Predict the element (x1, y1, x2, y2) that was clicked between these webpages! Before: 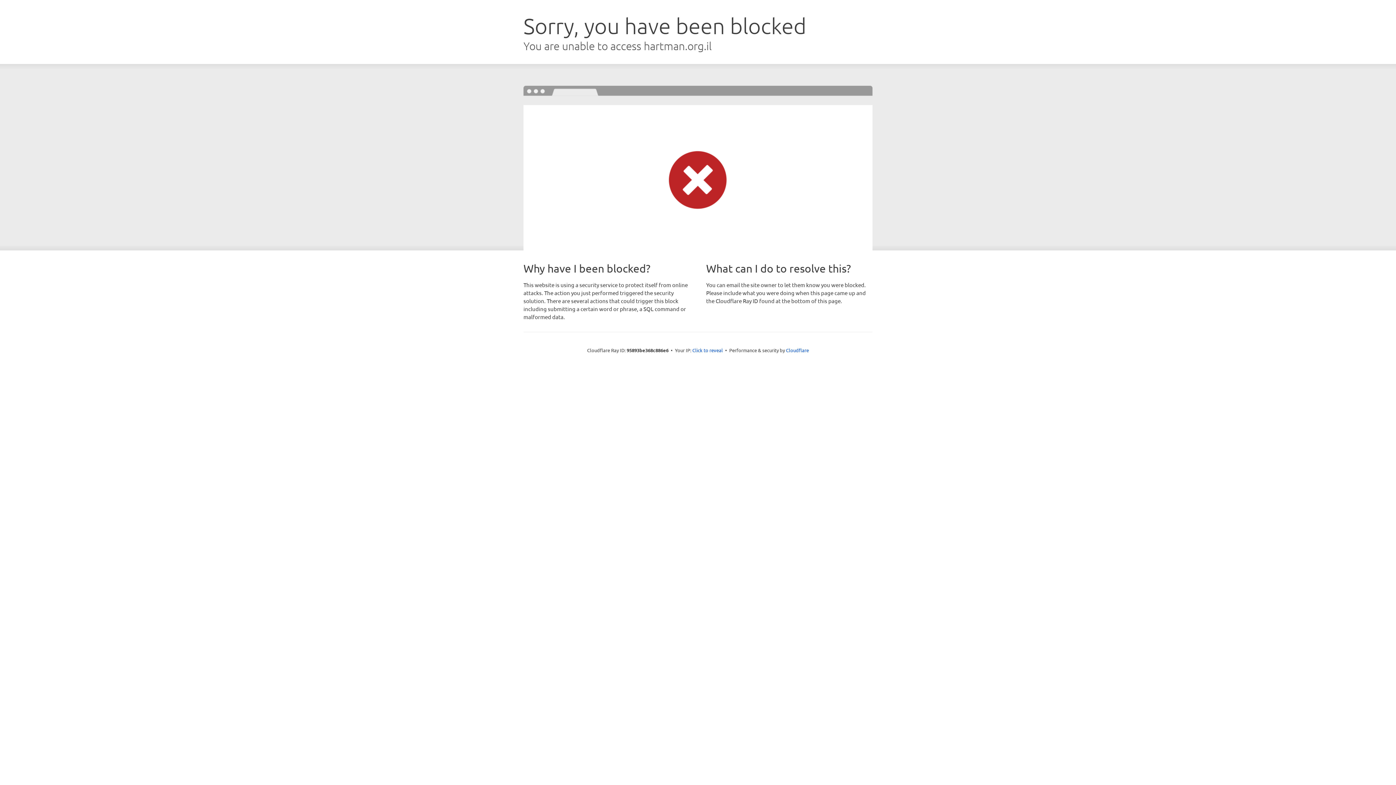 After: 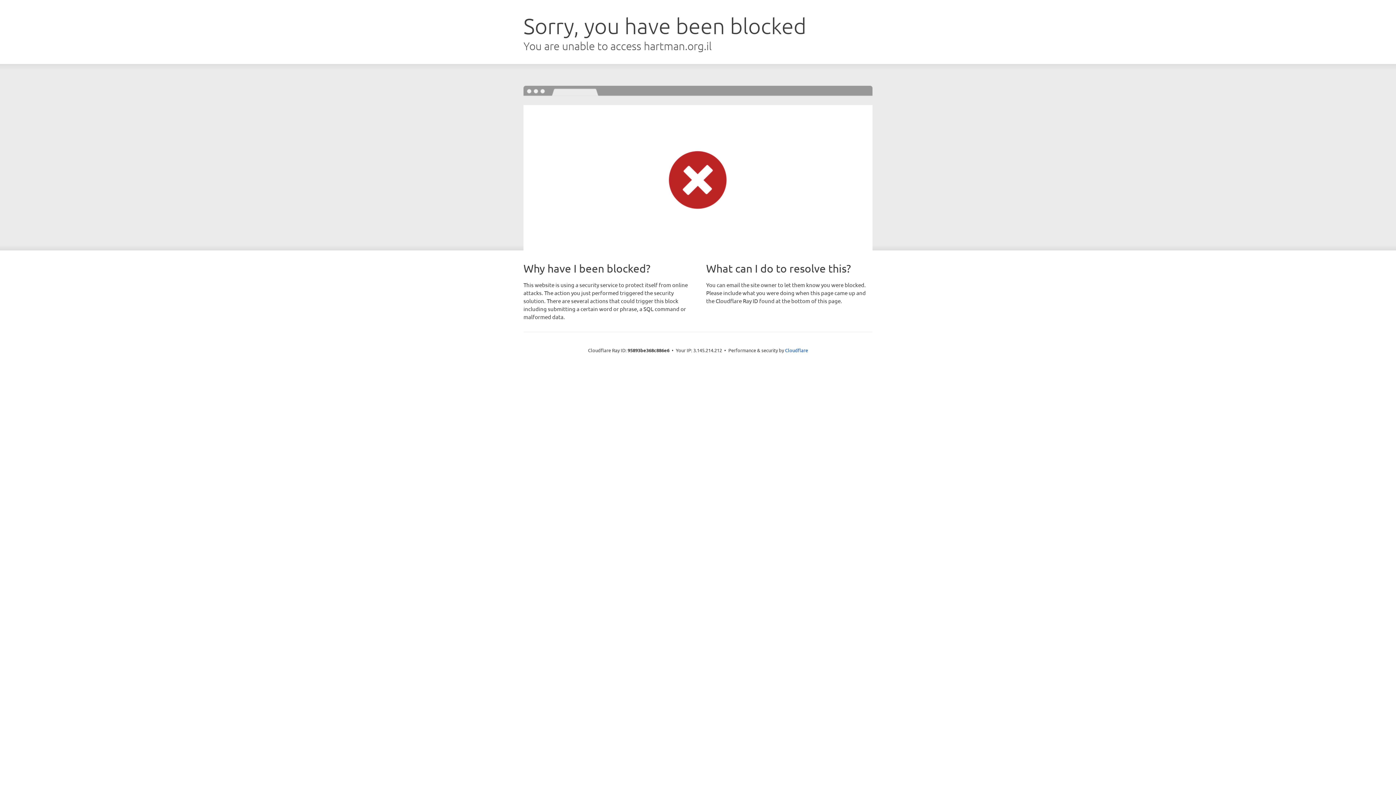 Action: label: Click to reveal bbox: (692, 346, 723, 353)